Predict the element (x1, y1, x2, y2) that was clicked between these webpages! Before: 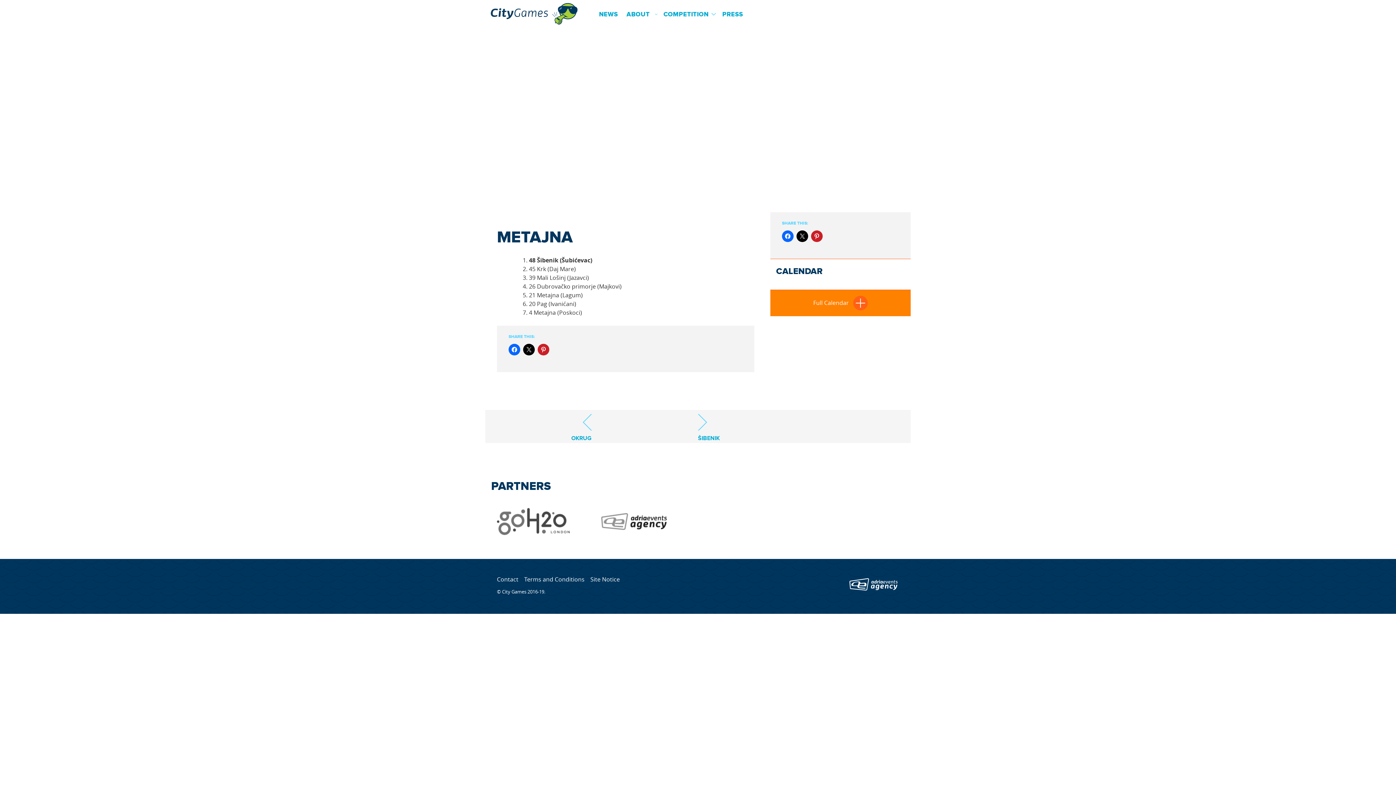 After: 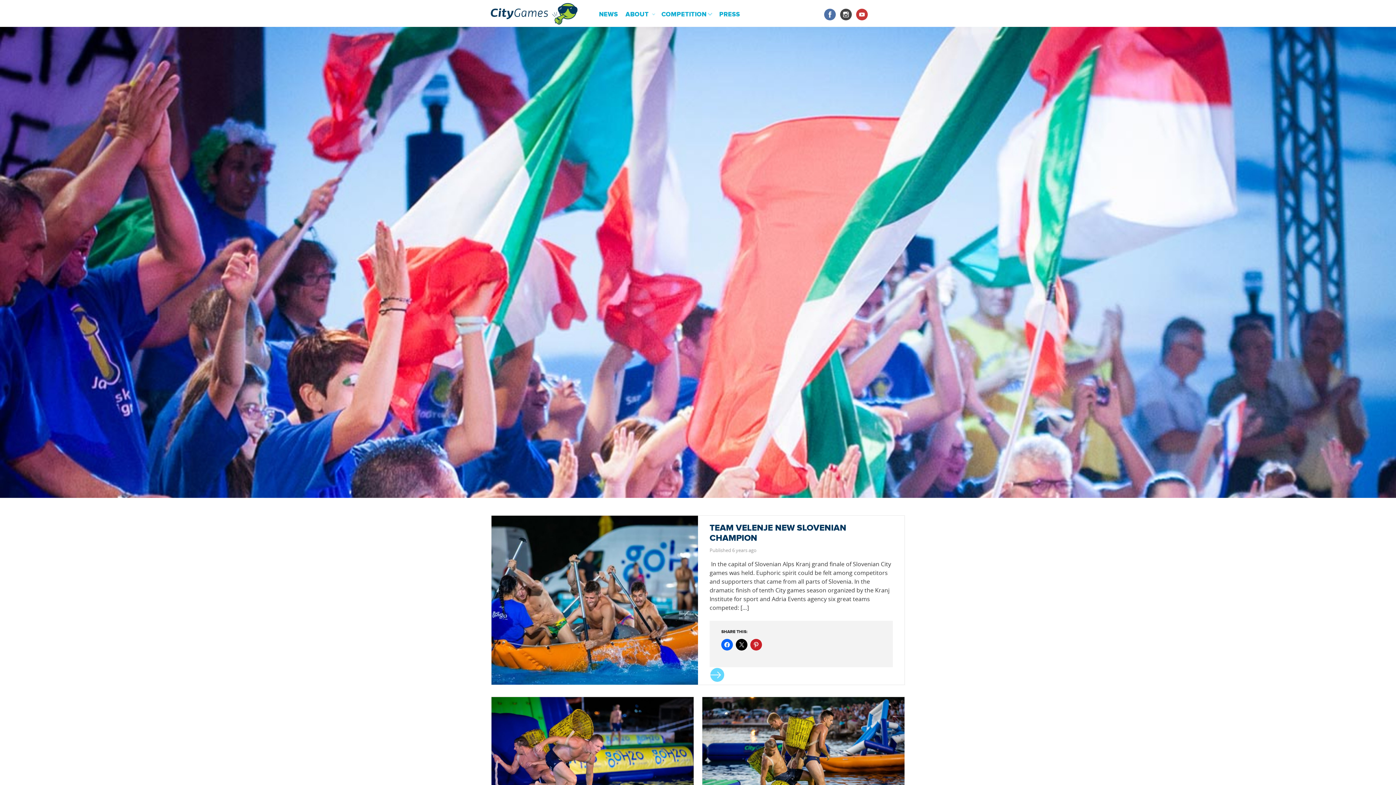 Action: bbox: (485, 0, 579, 26)